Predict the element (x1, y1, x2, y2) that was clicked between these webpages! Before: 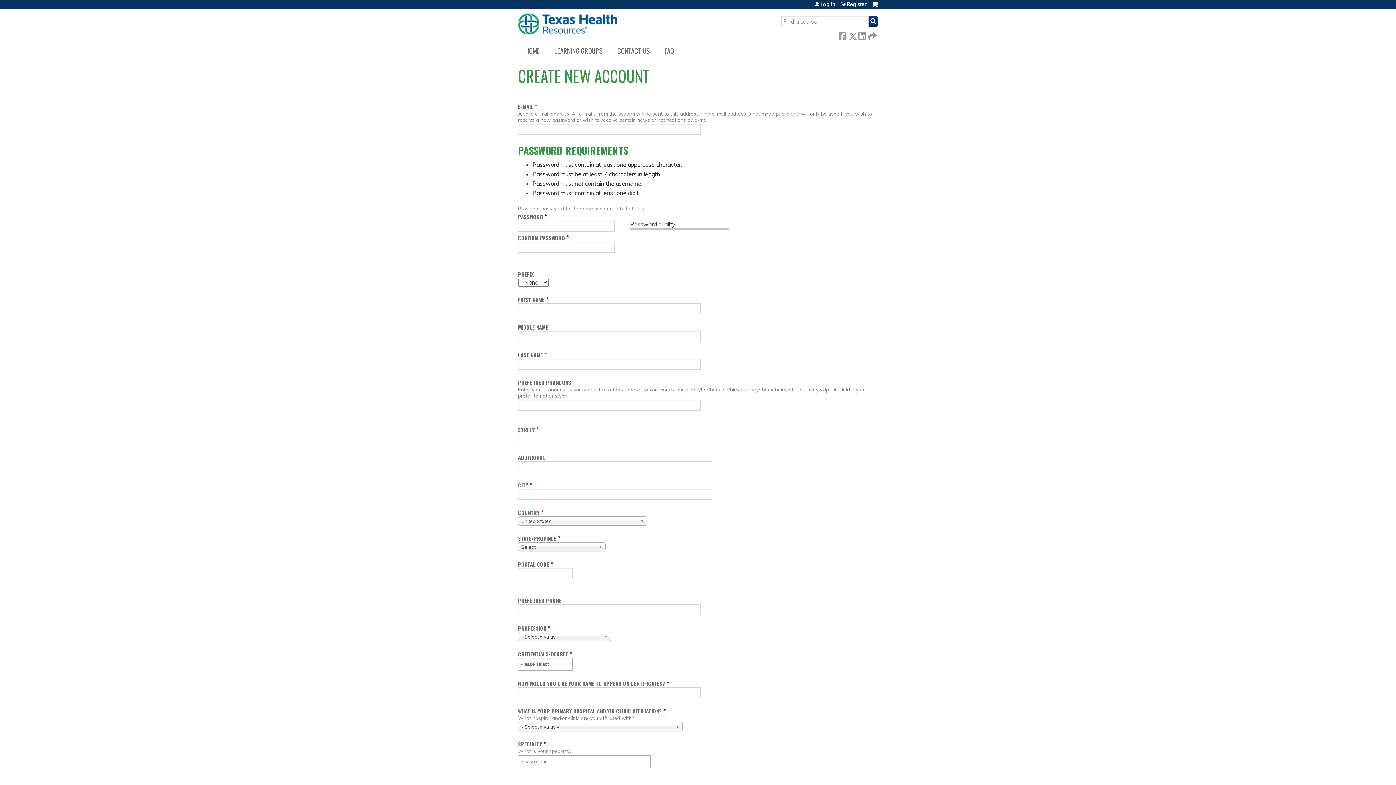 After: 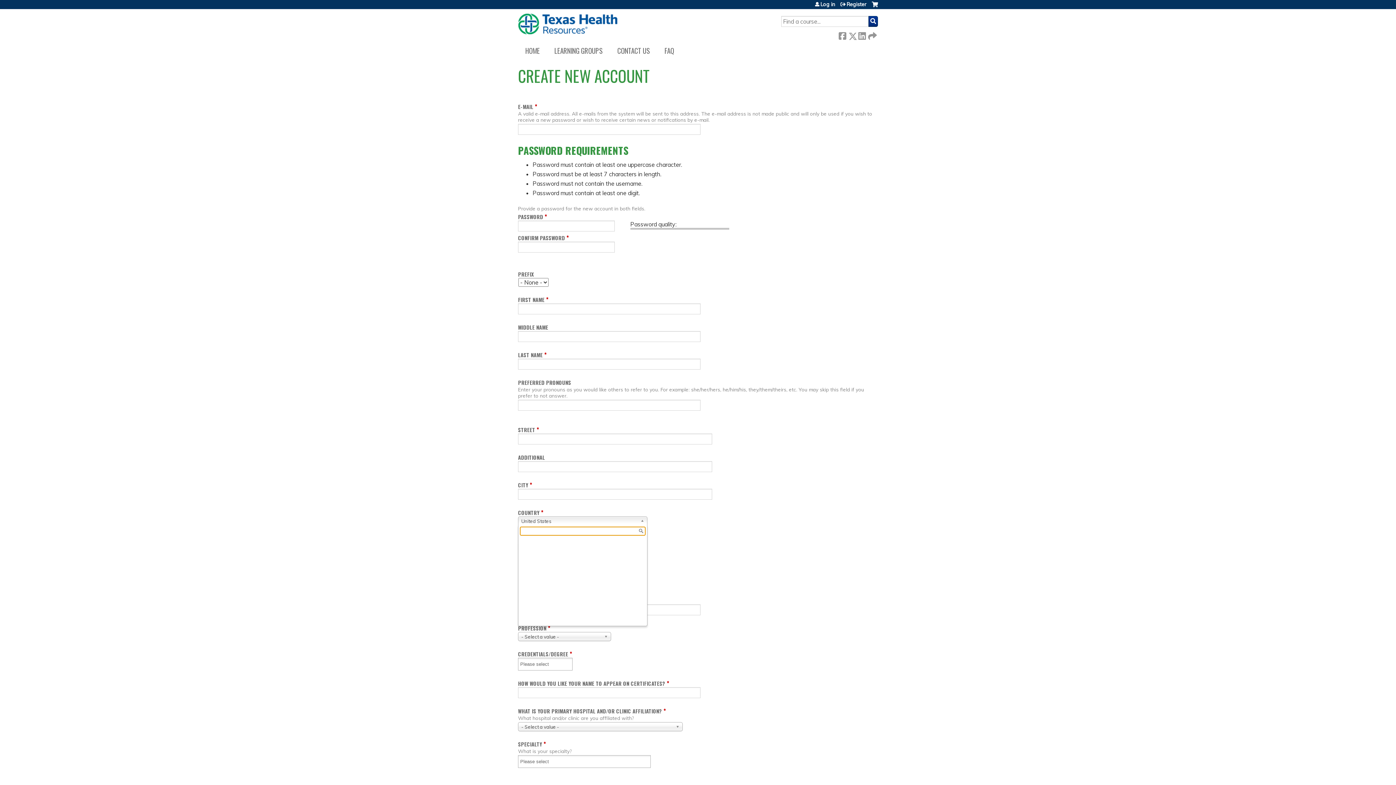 Action: bbox: (518, 516, 647, 525) label: United States